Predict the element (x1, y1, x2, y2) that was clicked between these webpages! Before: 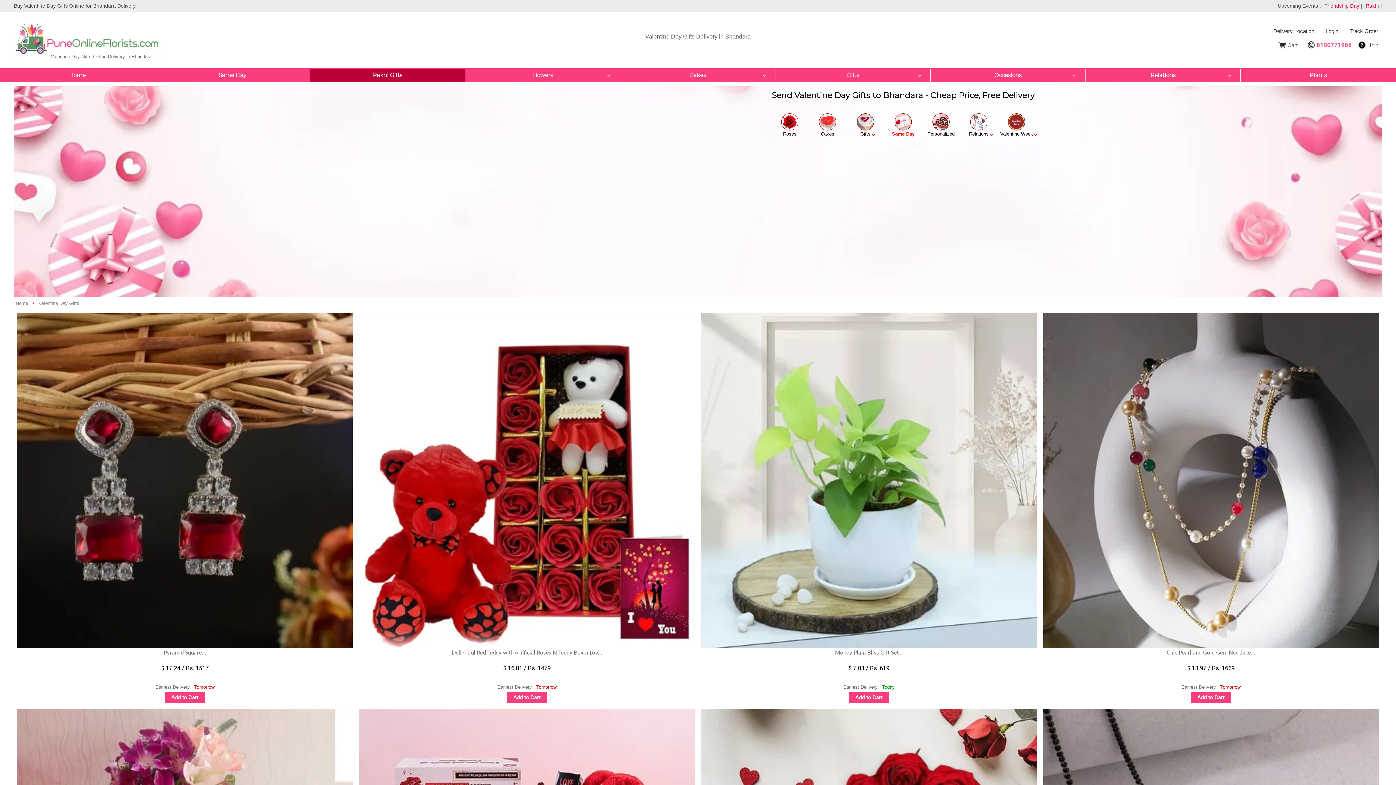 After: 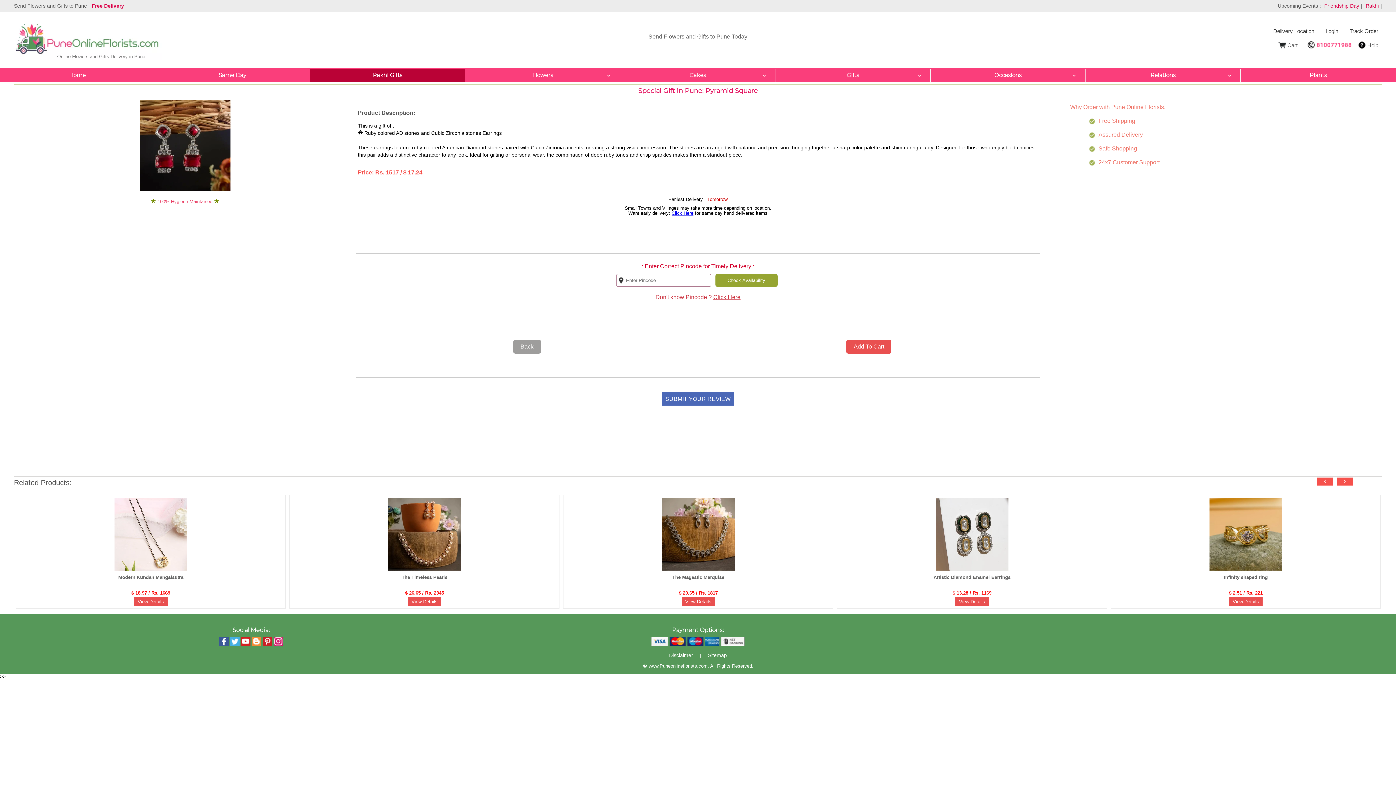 Action: bbox: (17, 644, 352, 649)